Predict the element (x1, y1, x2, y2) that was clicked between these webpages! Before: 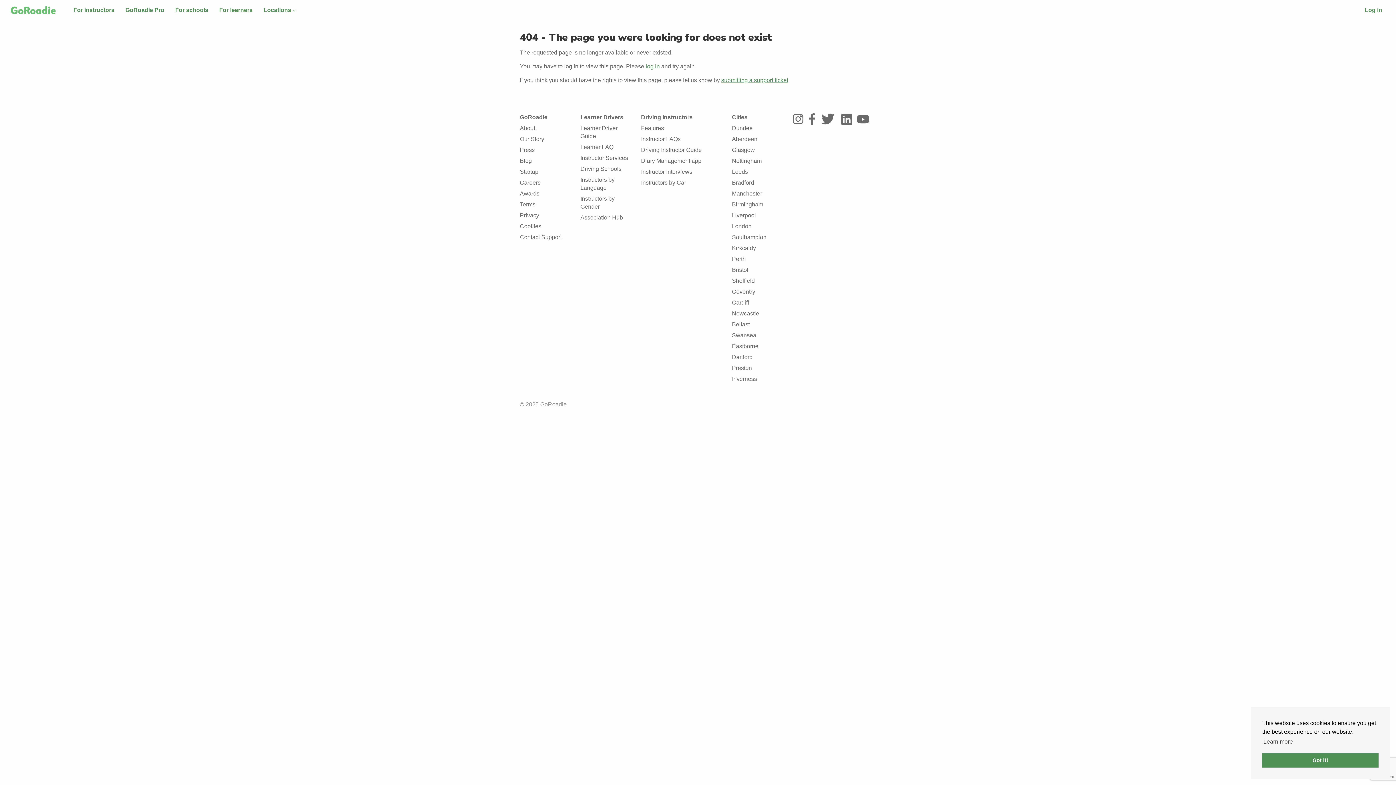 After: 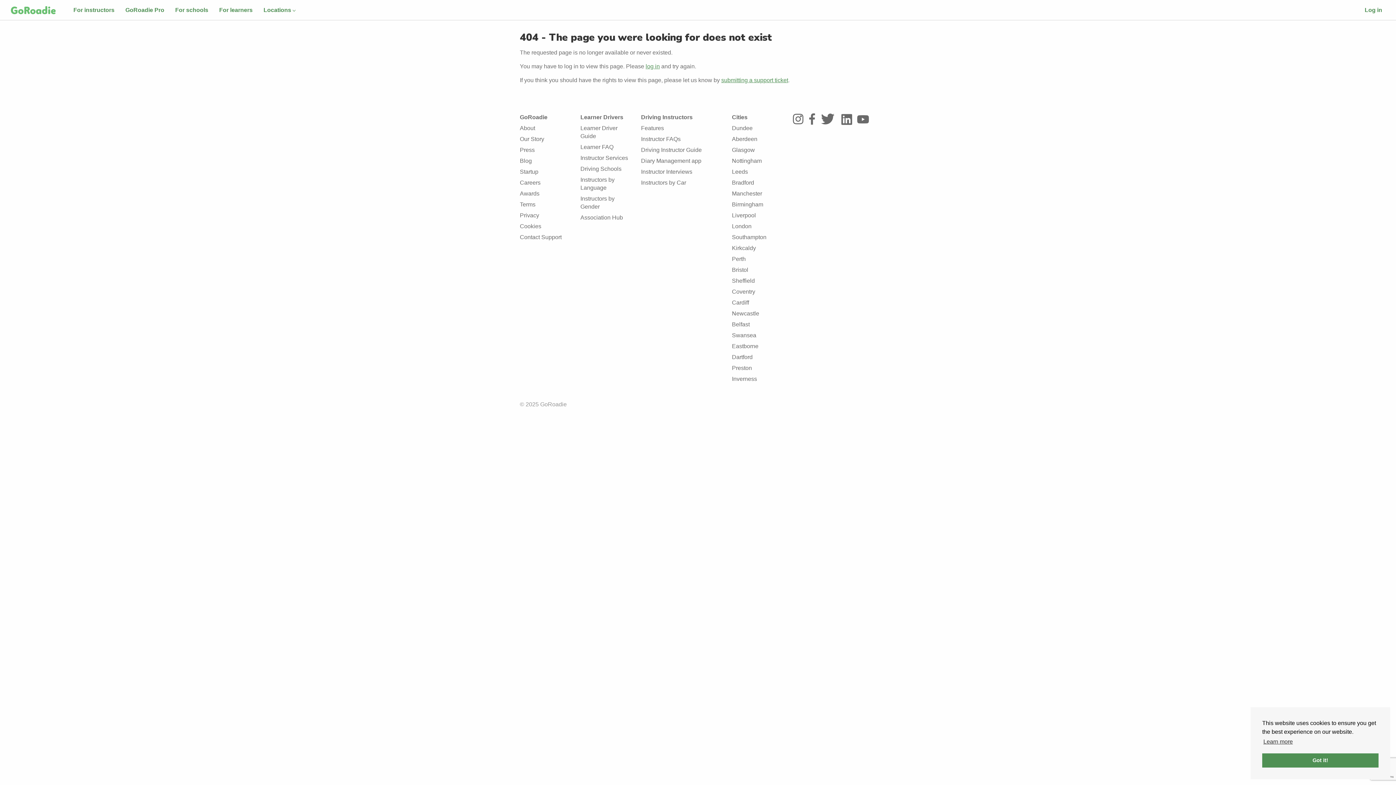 Action: bbox: (792, 120, 804, 126)